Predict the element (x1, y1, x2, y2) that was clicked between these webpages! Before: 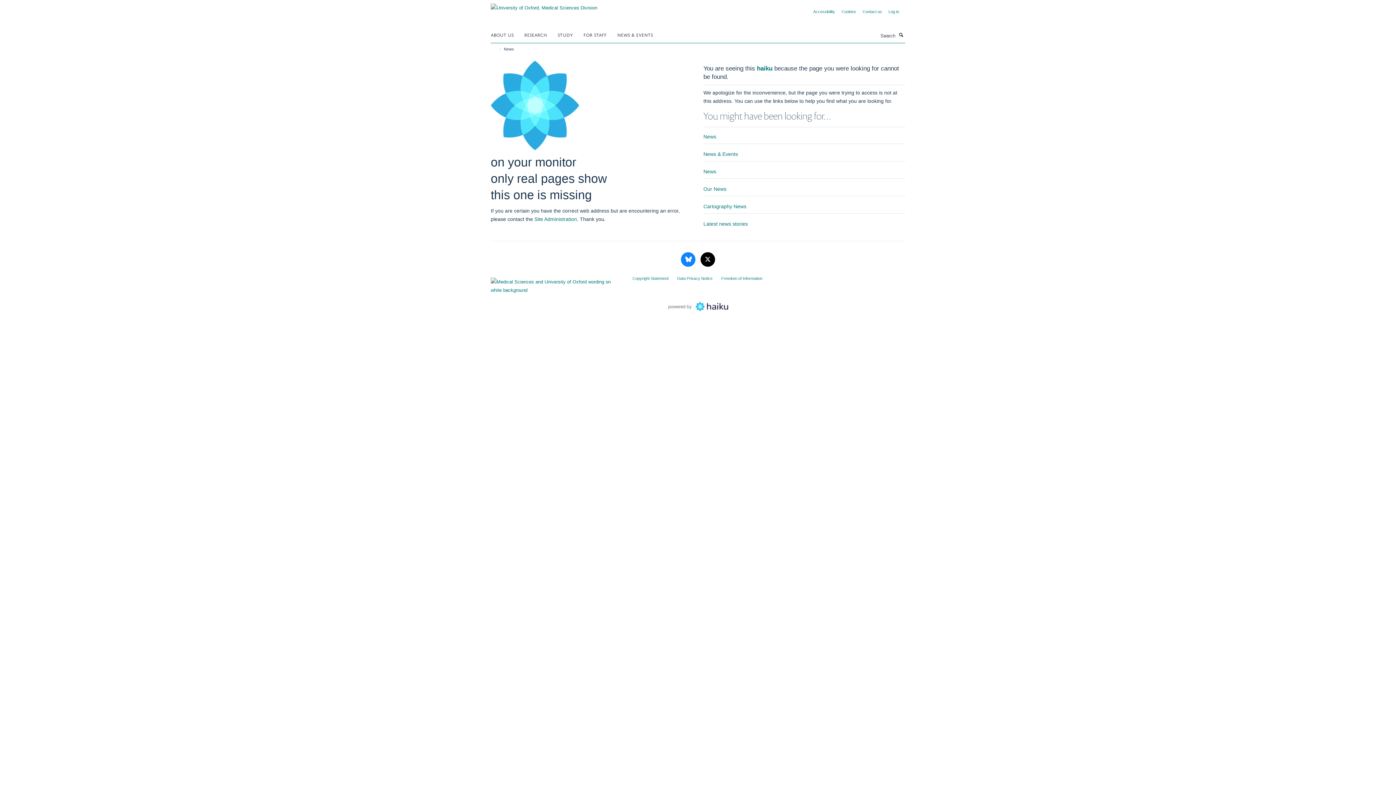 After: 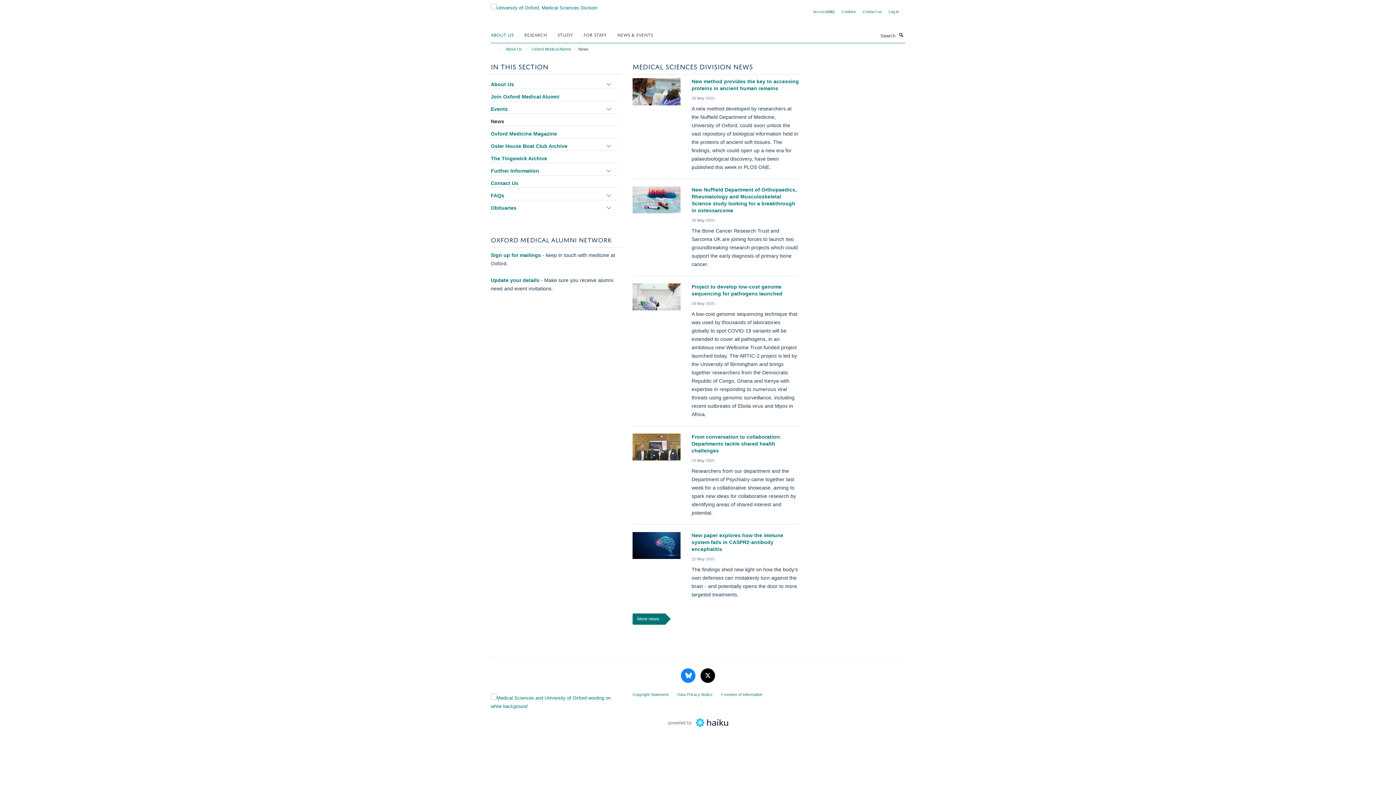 Action: label: News bbox: (703, 168, 716, 174)